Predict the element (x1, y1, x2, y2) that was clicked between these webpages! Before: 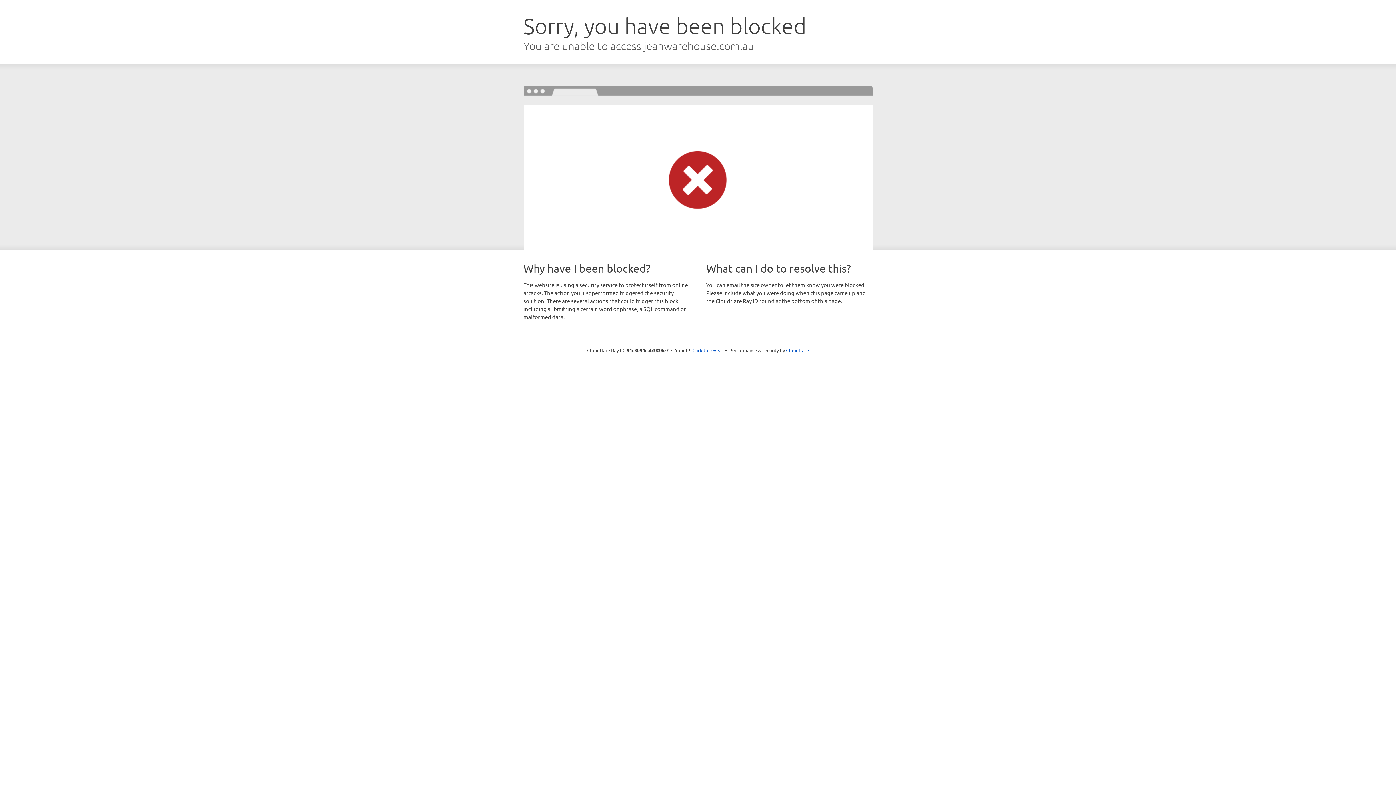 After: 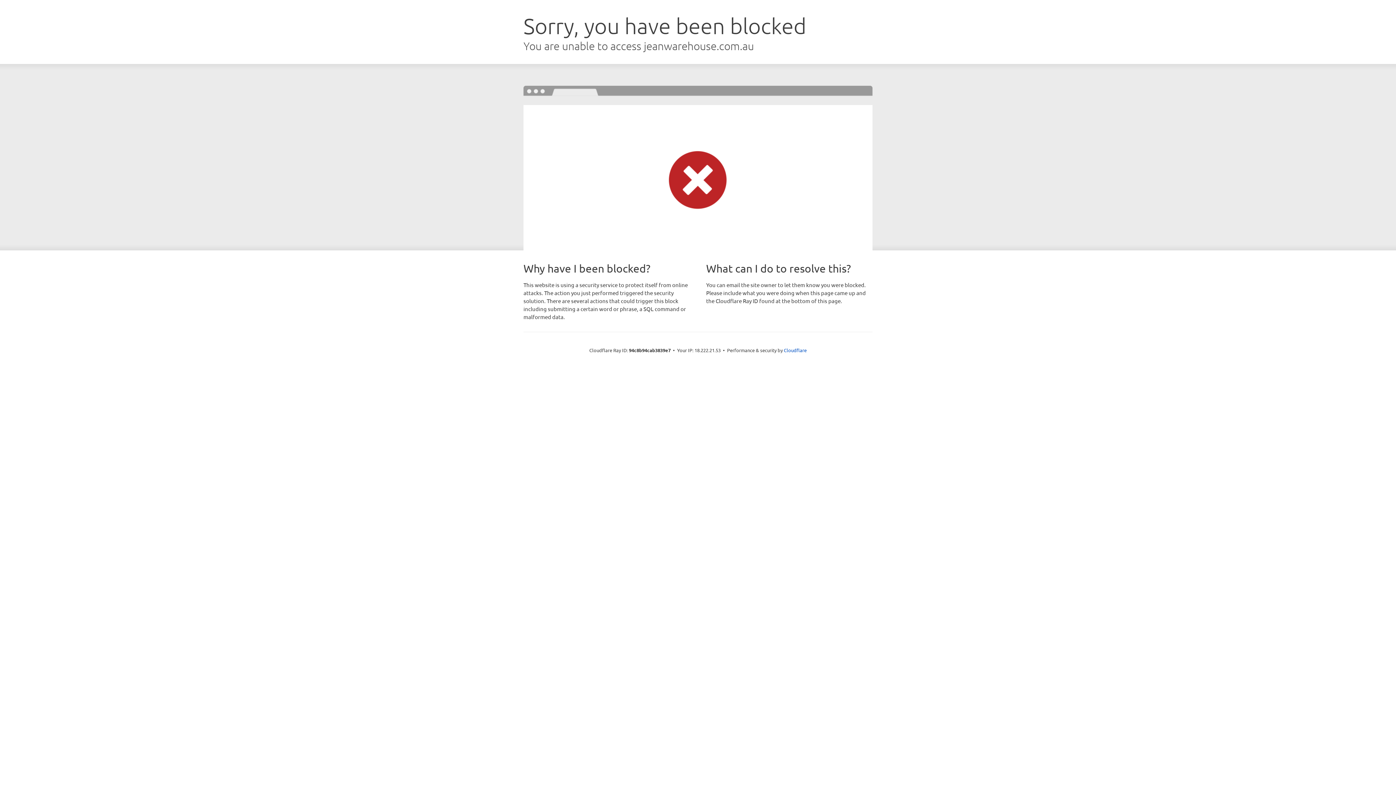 Action: label: Click to reveal bbox: (692, 346, 723, 353)